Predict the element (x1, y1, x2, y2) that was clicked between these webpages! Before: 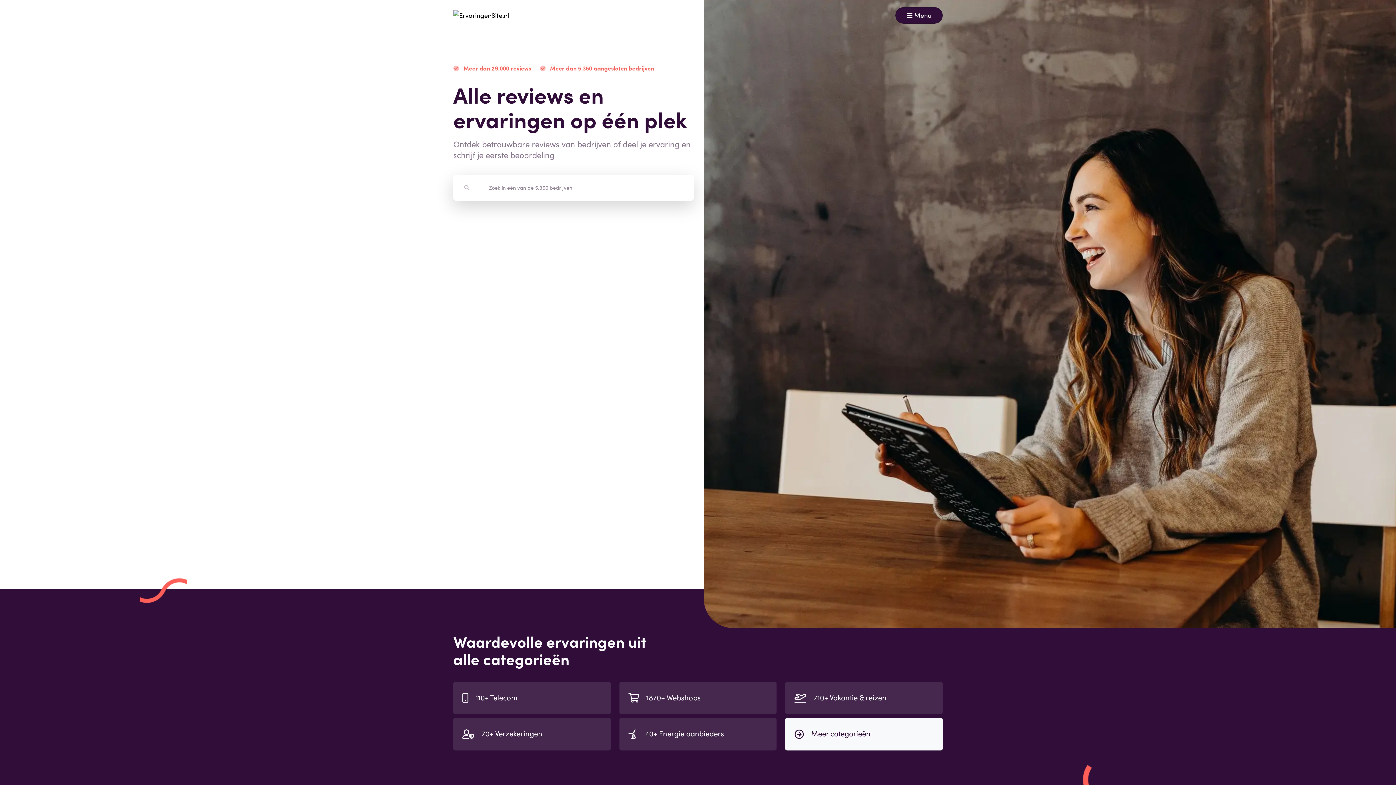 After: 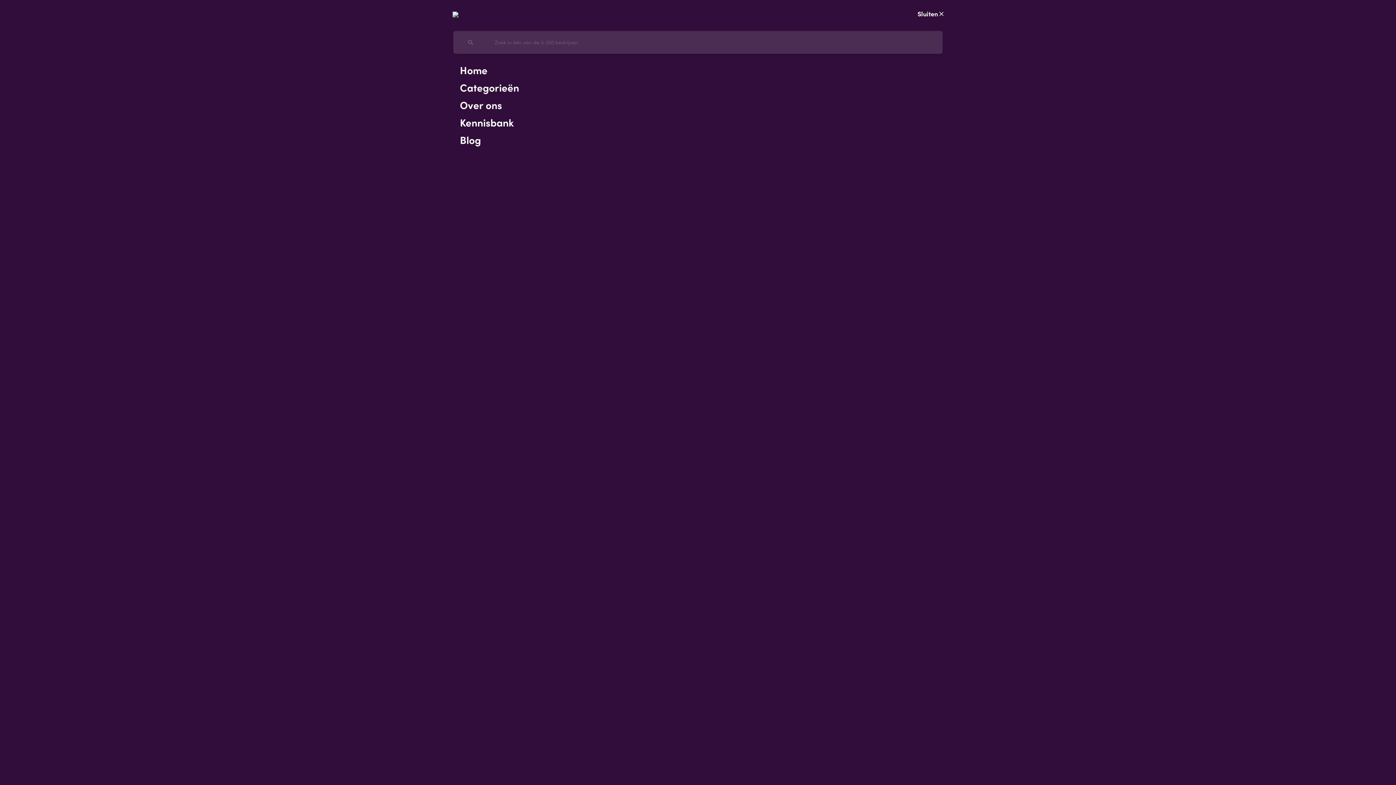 Action: bbox: (895, 7, 942, 23) label: Toggle navigation